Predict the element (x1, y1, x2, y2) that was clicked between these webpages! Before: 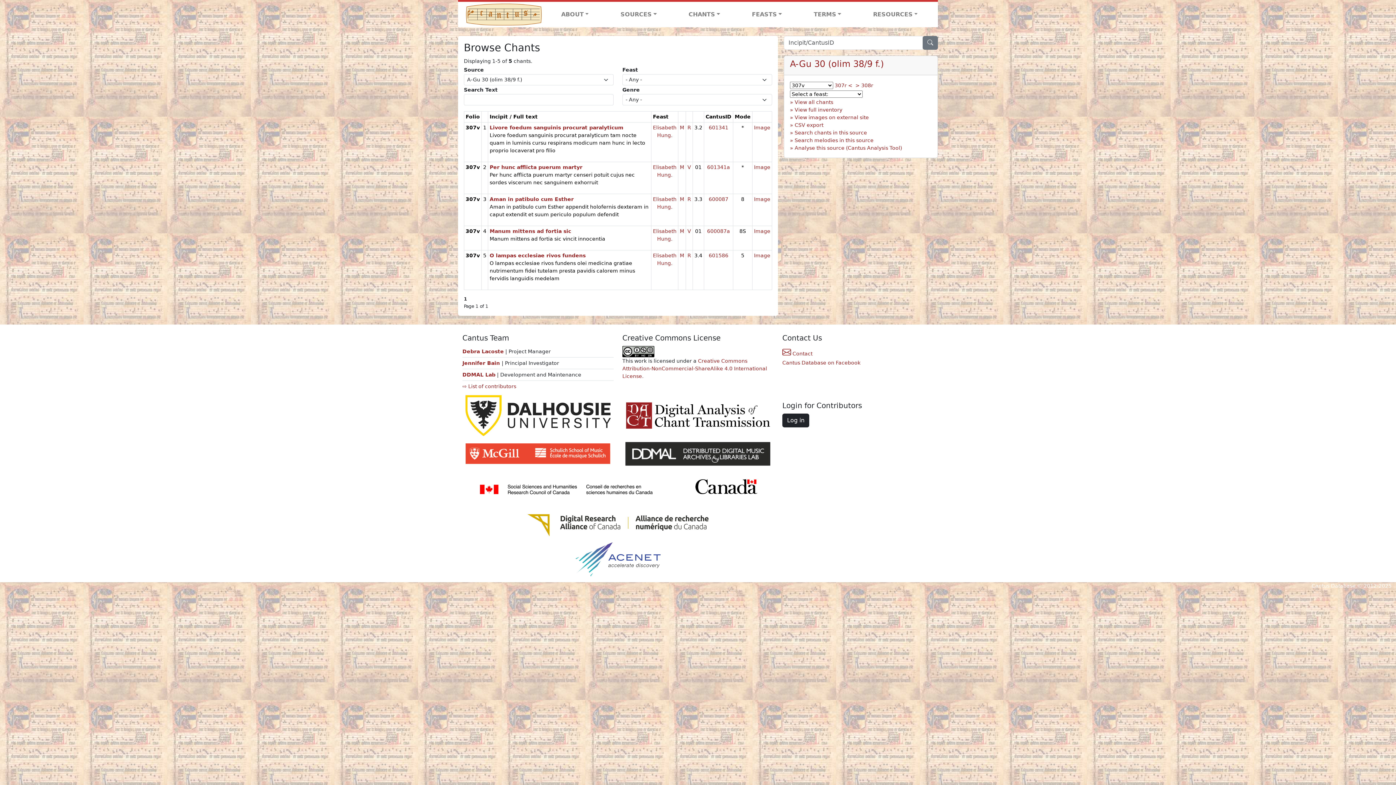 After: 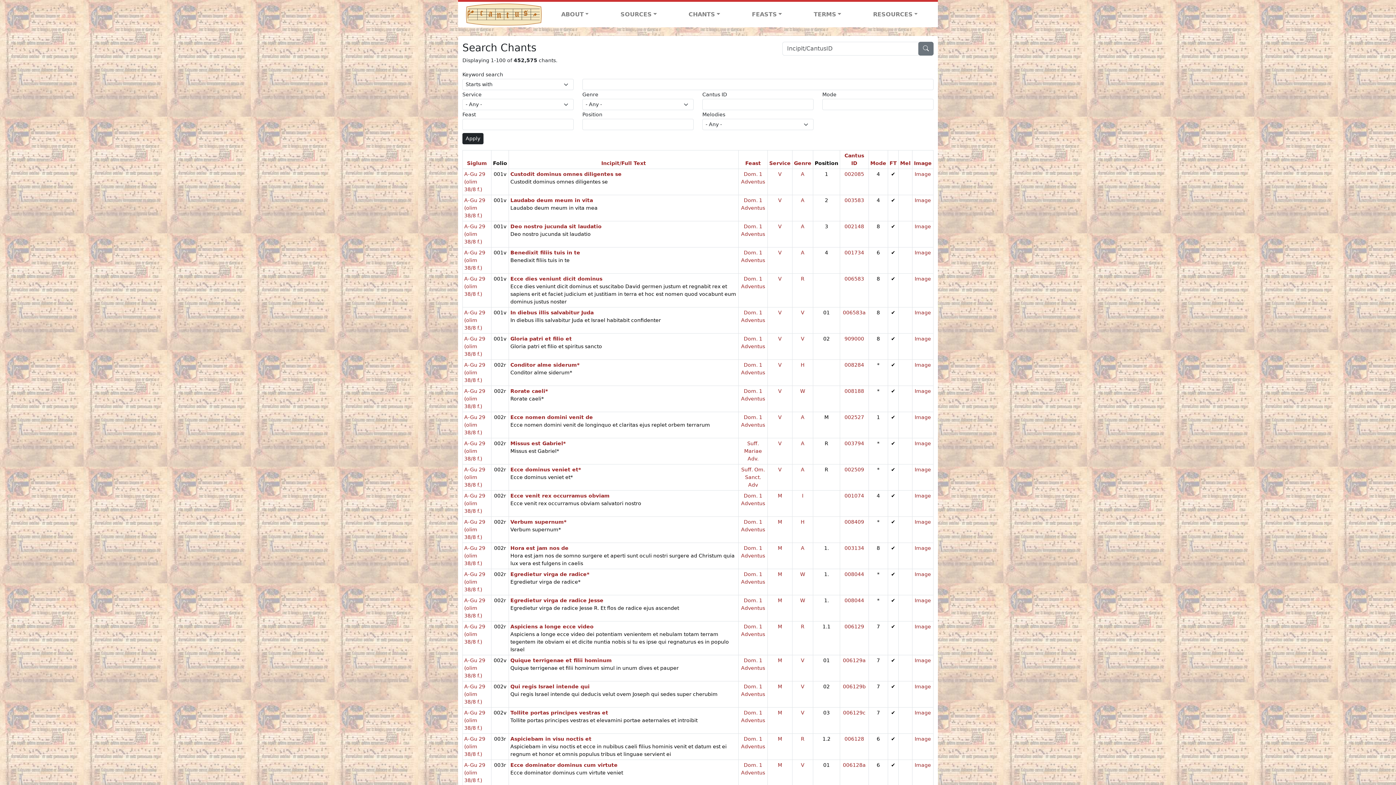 Action: bbox: (922, 35, 938, 49)